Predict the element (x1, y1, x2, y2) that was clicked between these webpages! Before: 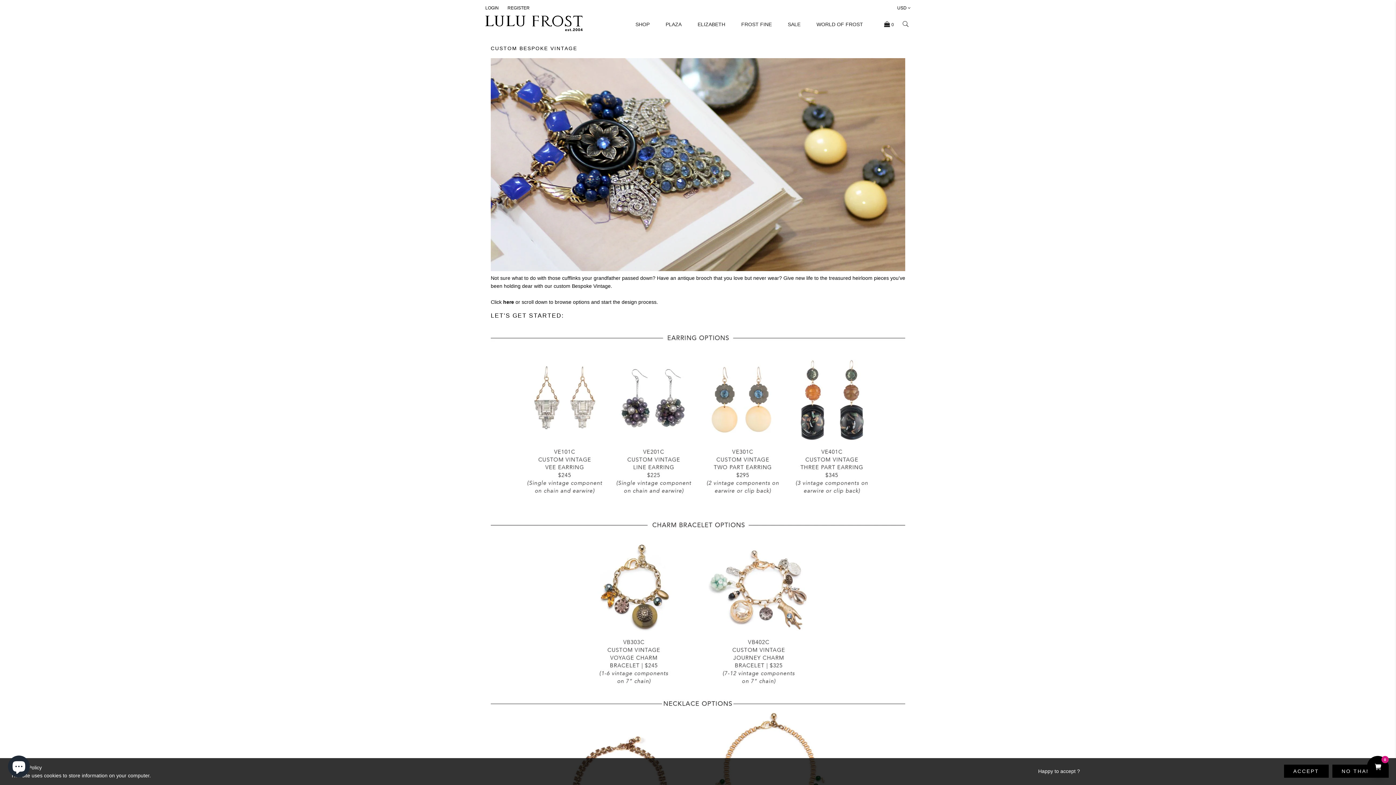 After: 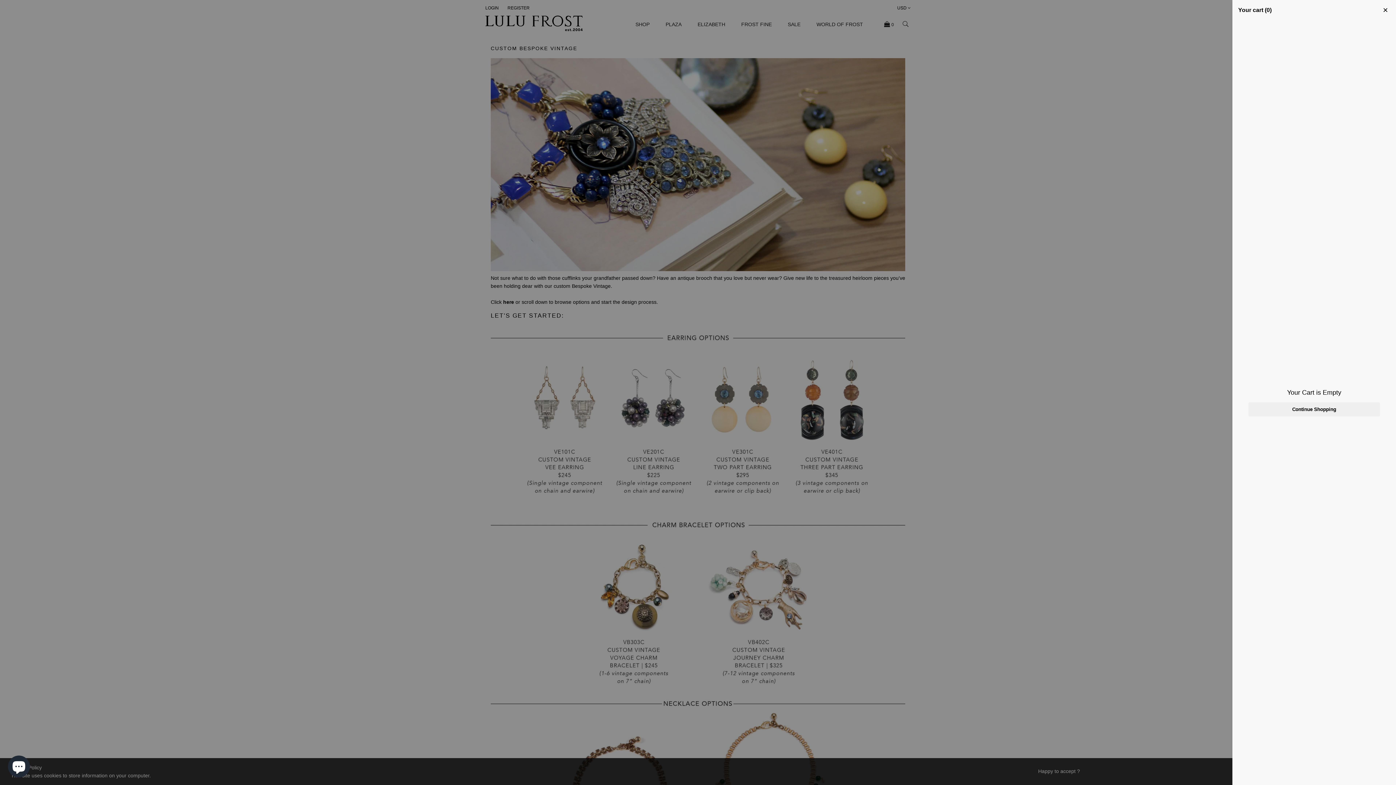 Action: bbox: (884, 21, 894, 27) label:  0